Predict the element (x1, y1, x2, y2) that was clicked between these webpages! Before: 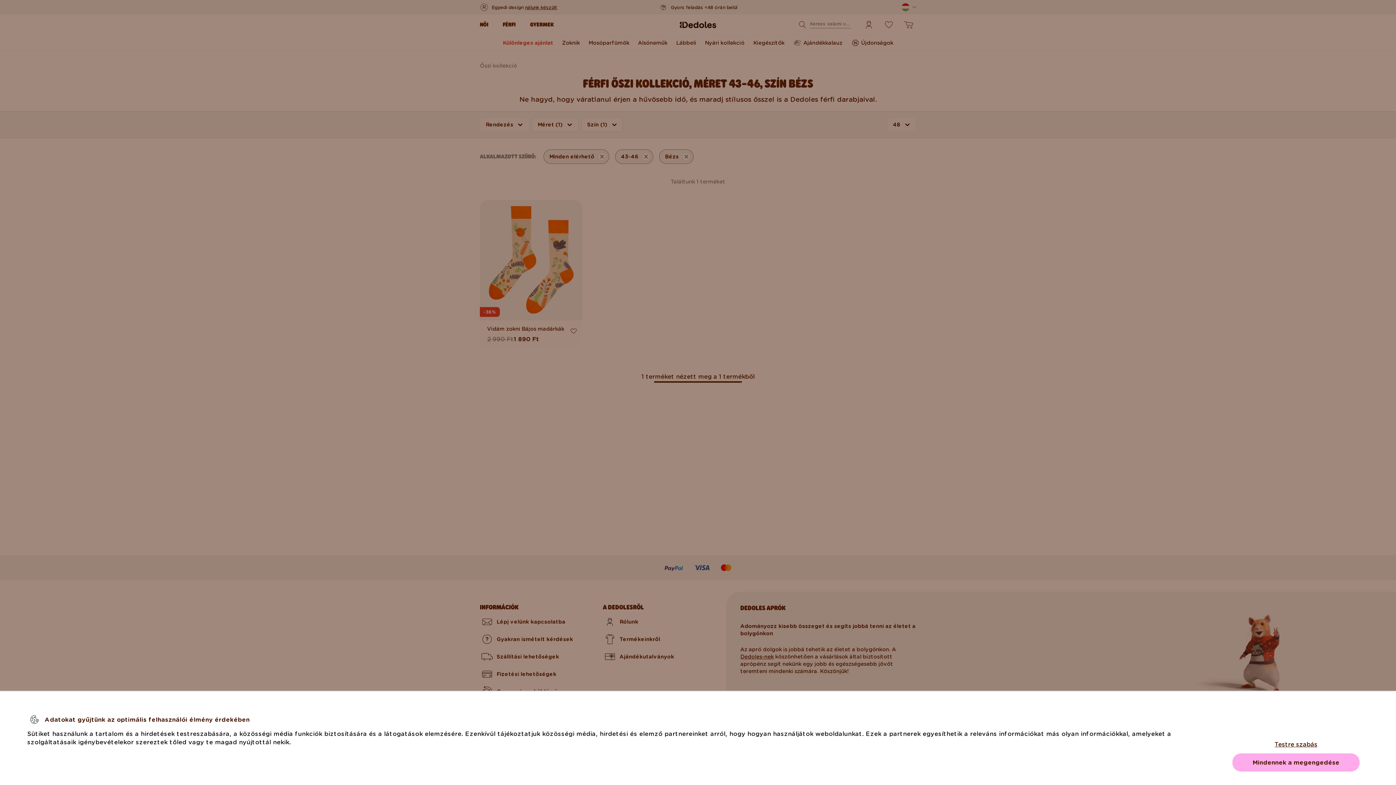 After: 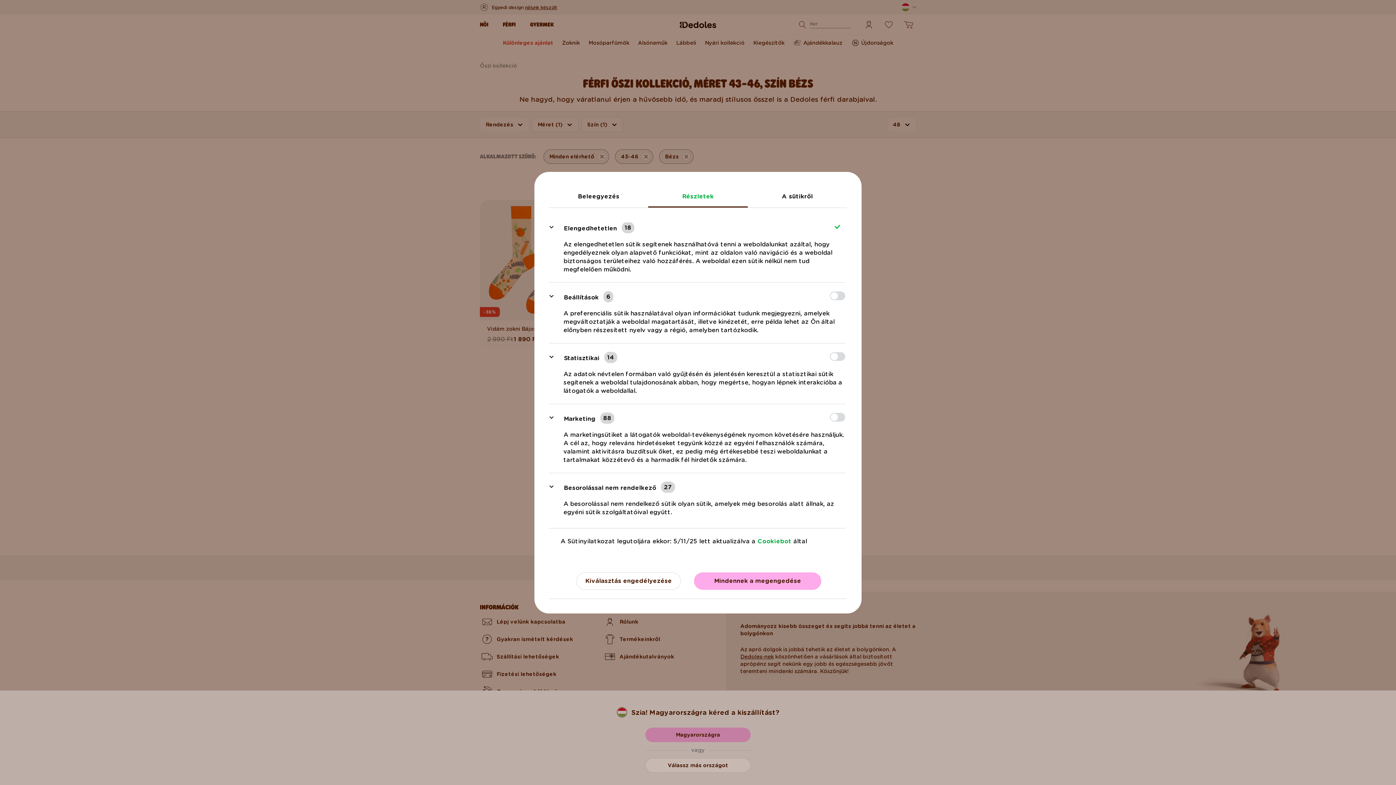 Action: label: Testre szabás bbox: (1232, 735, 1360, 753)